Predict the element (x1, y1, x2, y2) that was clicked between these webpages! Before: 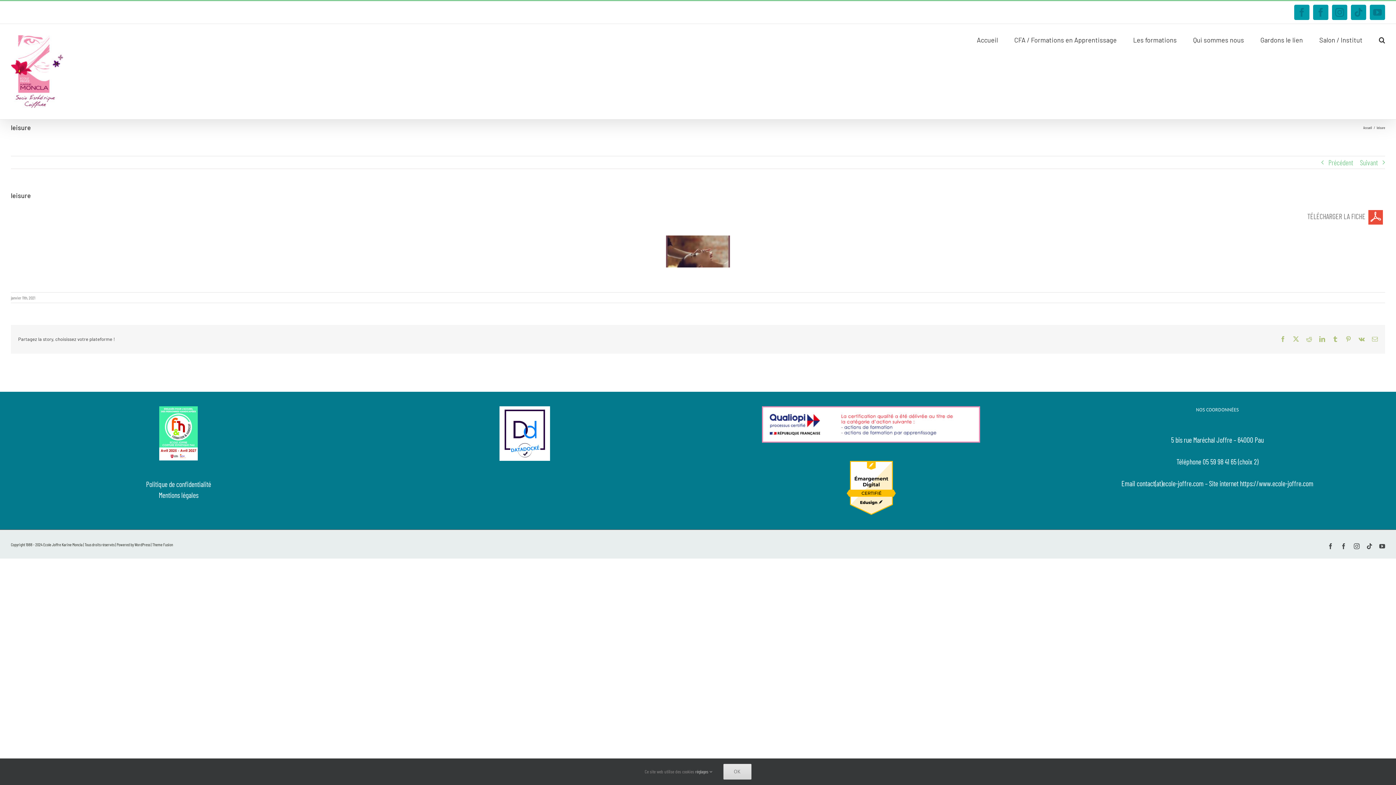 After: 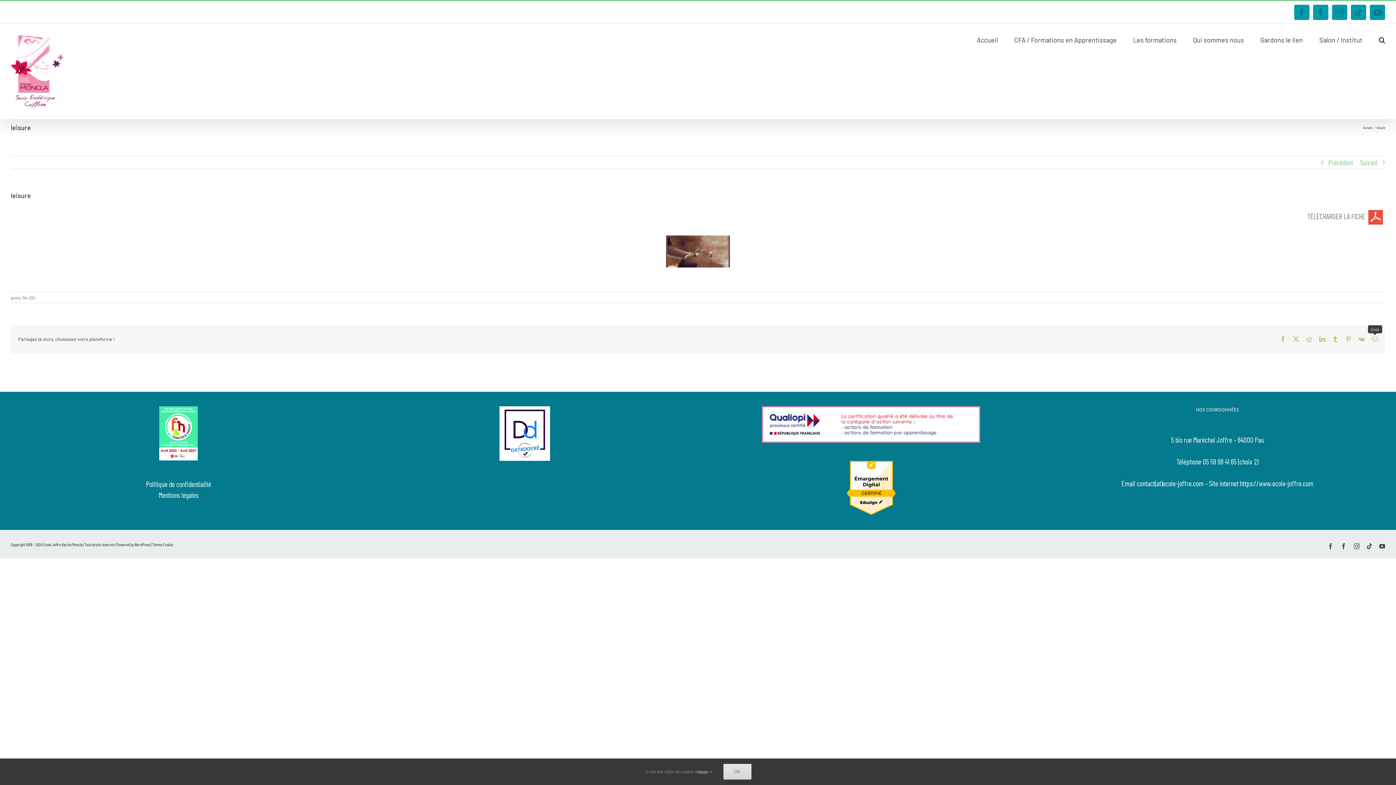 Action: label: Email bbox: (1372, 336, 1378, 342)